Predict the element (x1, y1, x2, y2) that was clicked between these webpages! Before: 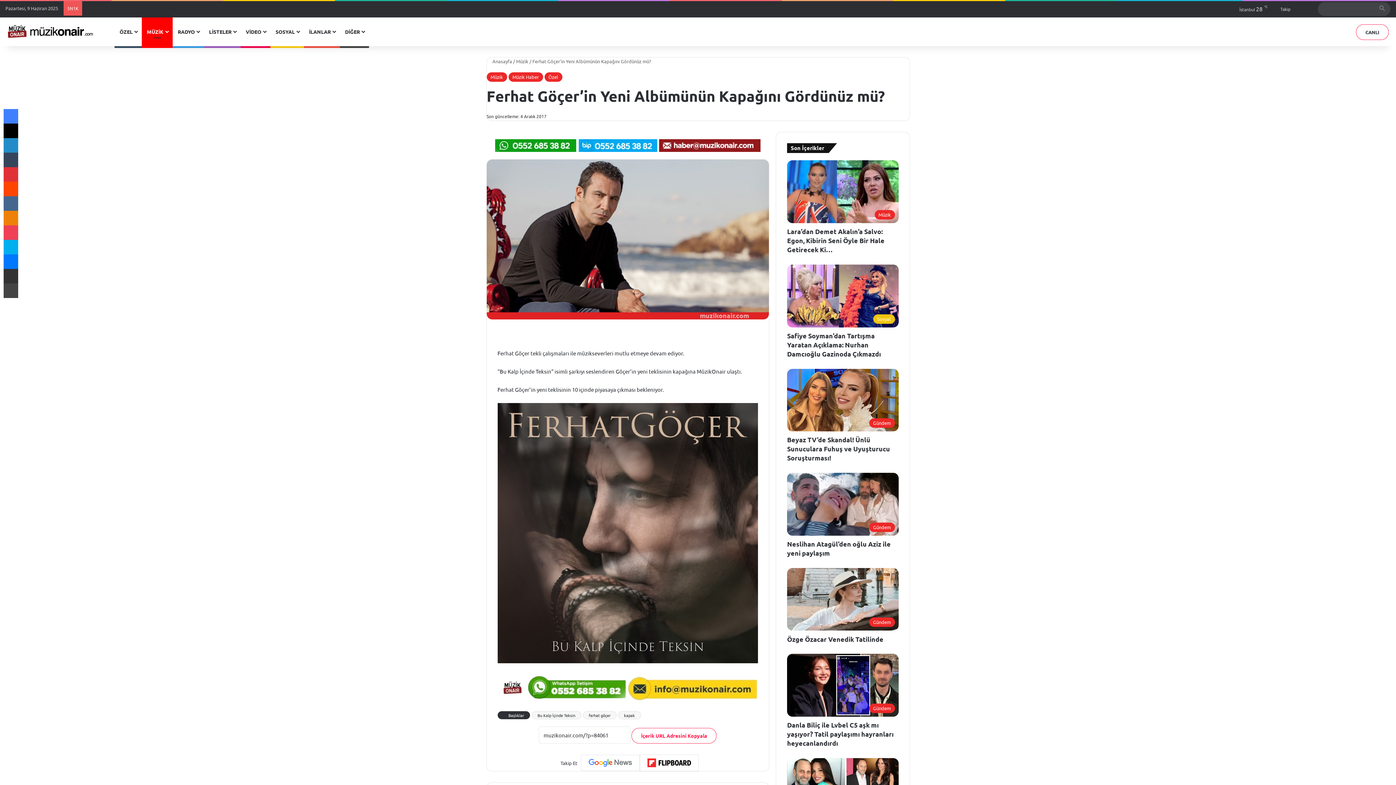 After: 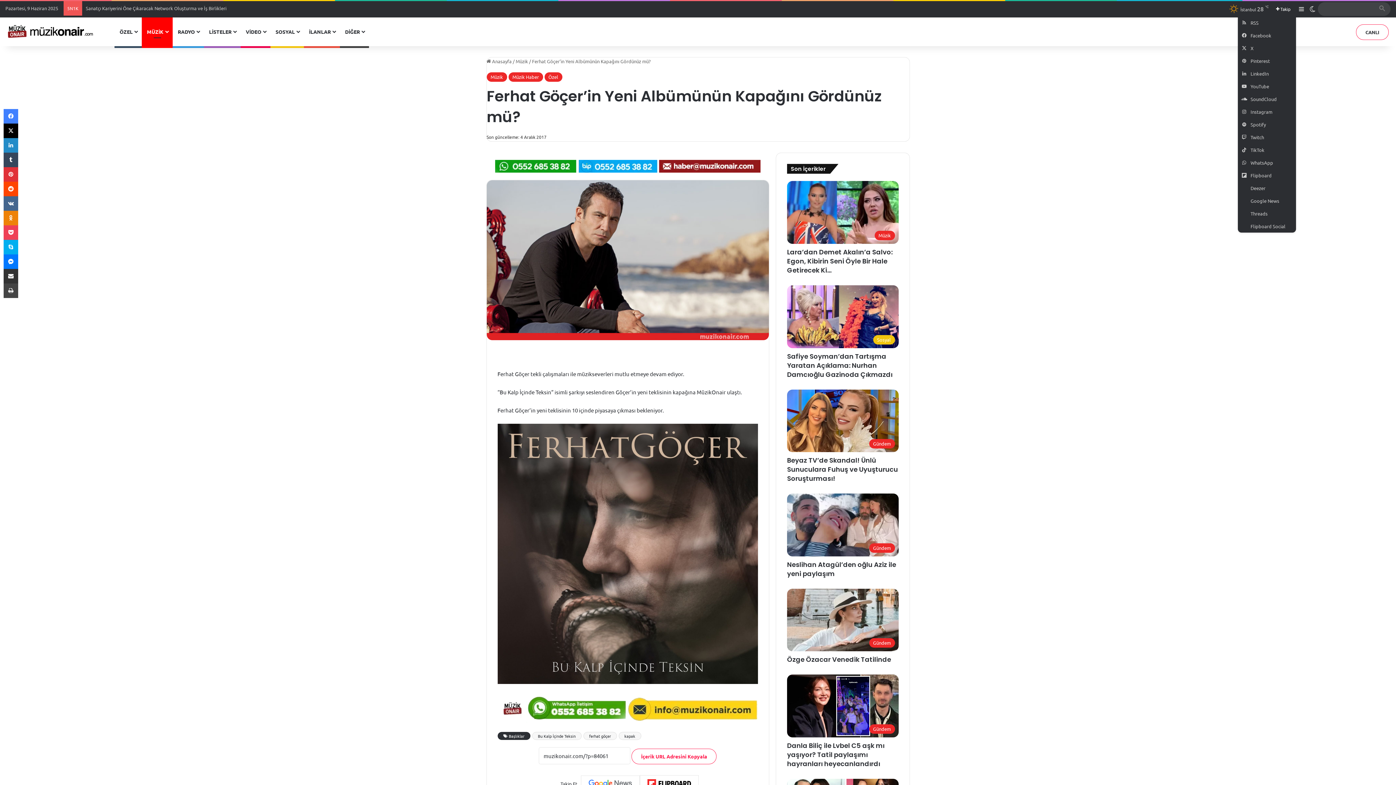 Action: bbox: (1269, 1, 1296, 16) label:  Takip